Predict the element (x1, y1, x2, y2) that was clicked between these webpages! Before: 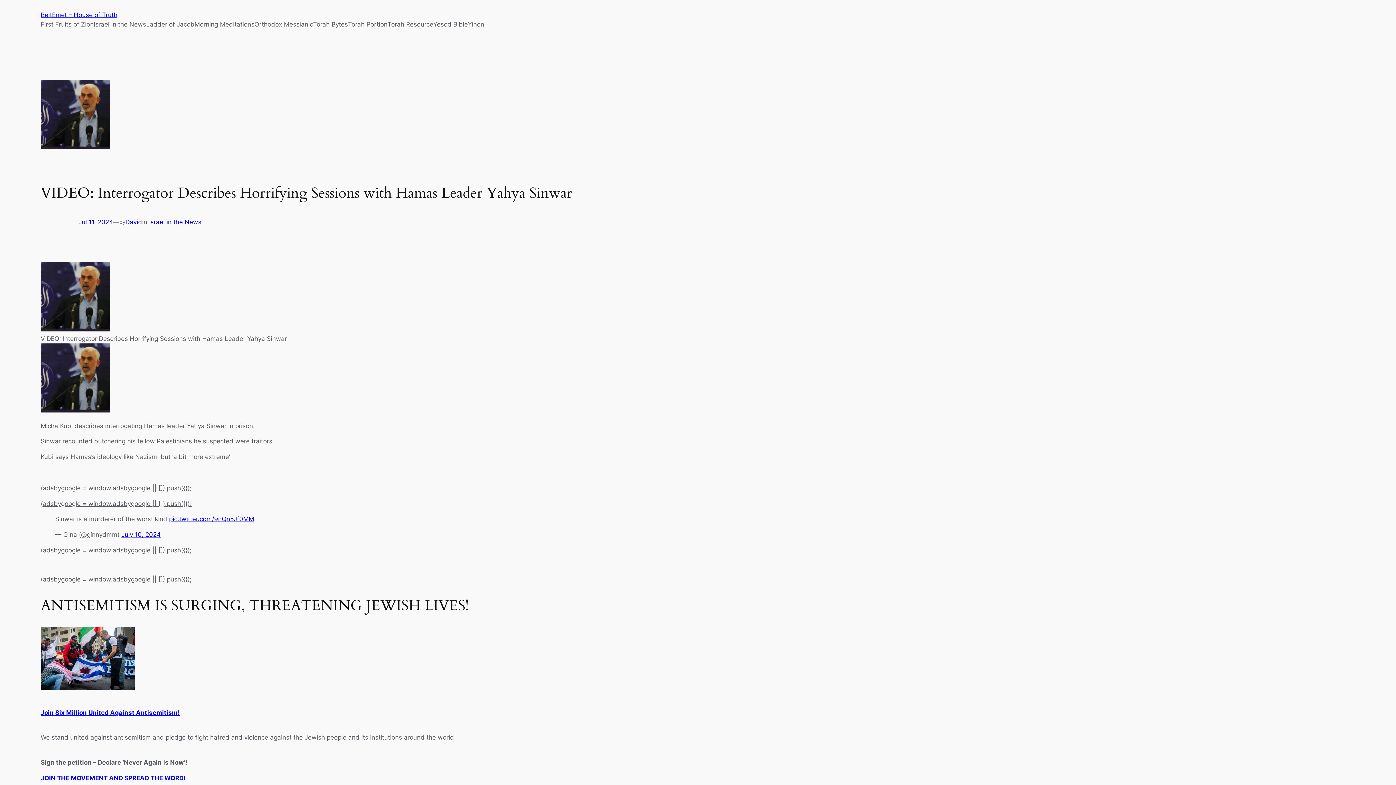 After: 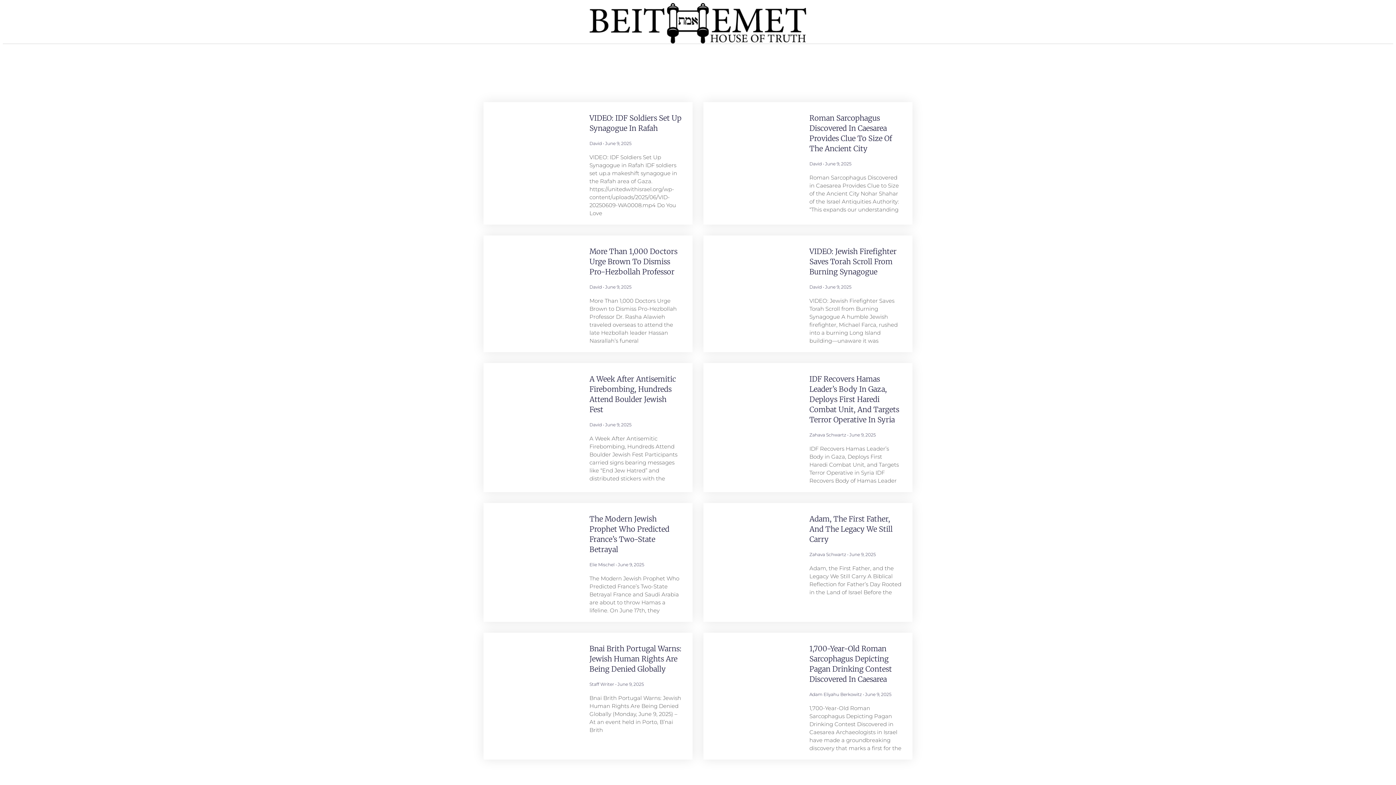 Action: label: Torah Bytes bbox: (313, 19, 348, 29)